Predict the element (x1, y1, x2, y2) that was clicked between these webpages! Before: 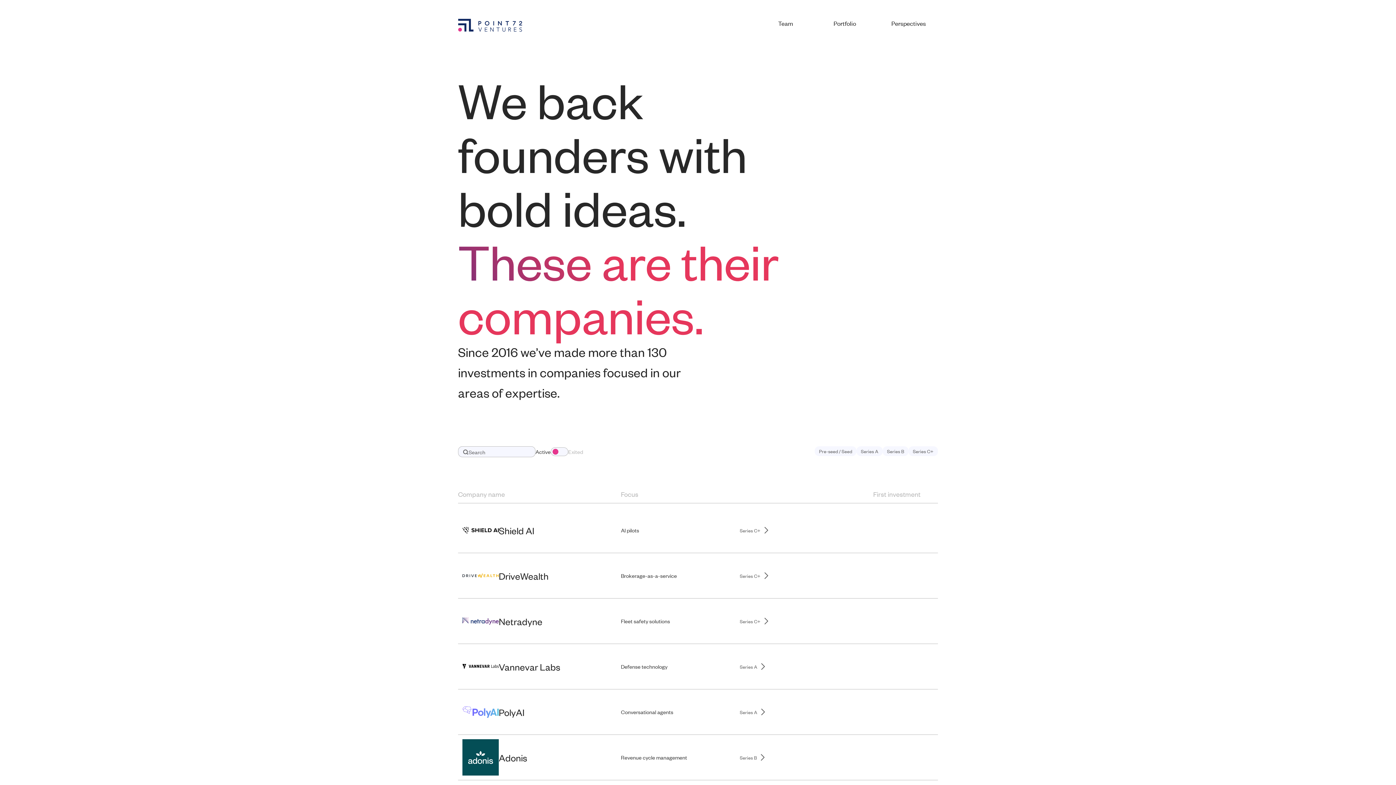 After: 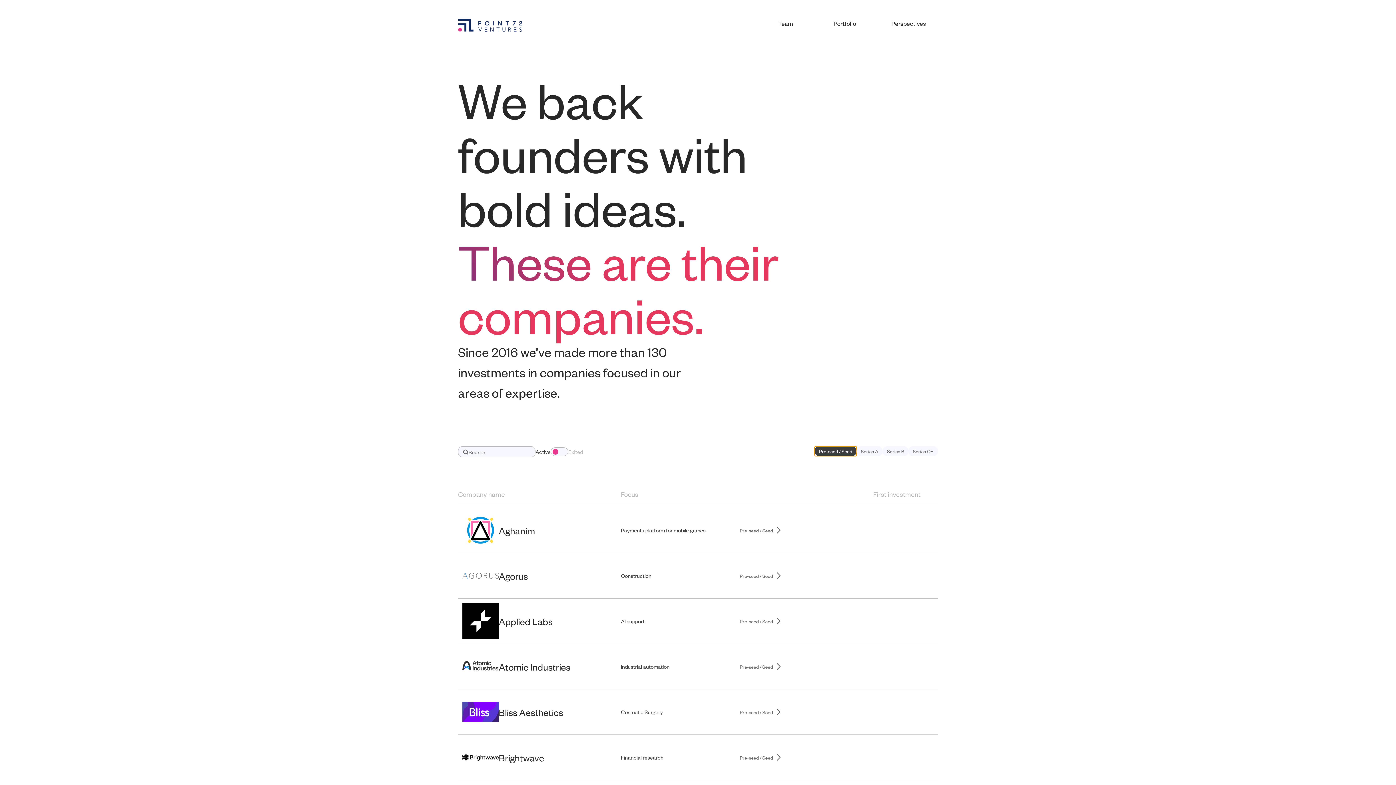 Action: label: Pre-seed / Seed bbox: (814, 446, 856, 456)